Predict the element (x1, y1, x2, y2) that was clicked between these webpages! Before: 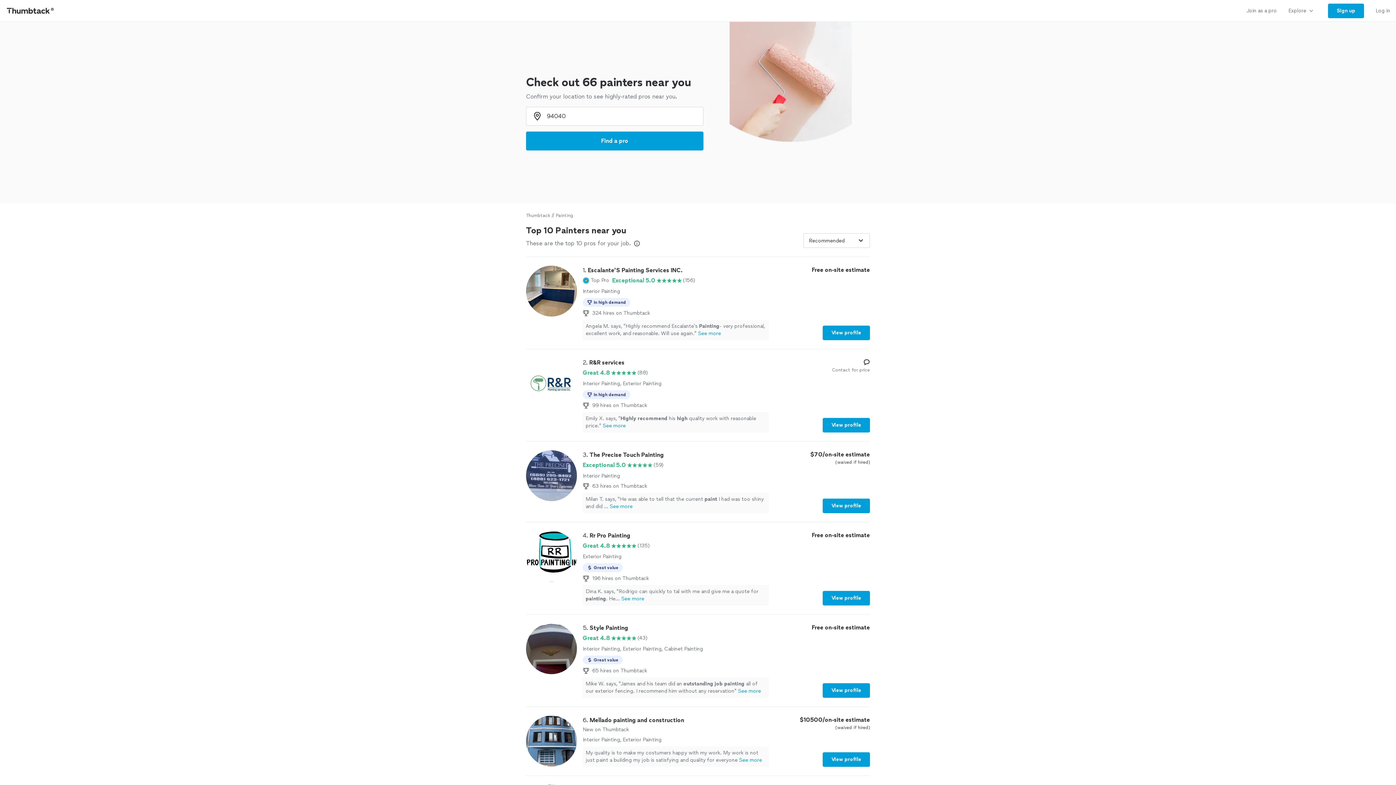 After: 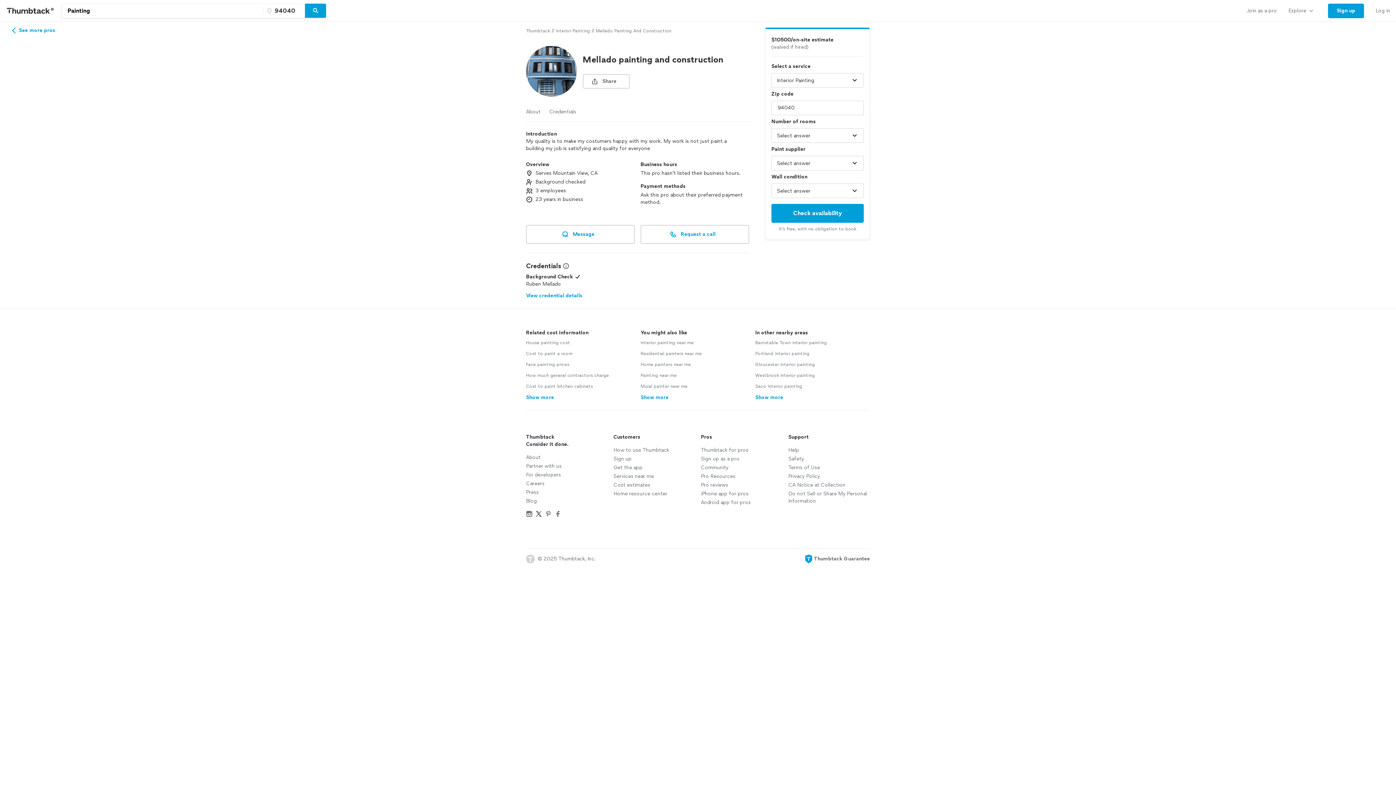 Action: label: 6. Mellado painting and construction
New on Thumbtack

Interior Painting, Exterior Painting

My quality is to make my costumers happy with my work. My work is not just paint a building my job is satisfying and quality for everyoneSee more

$10500/on-site estimate

(waived if hired)

View profile bbox: (526, 716, 870, 767)